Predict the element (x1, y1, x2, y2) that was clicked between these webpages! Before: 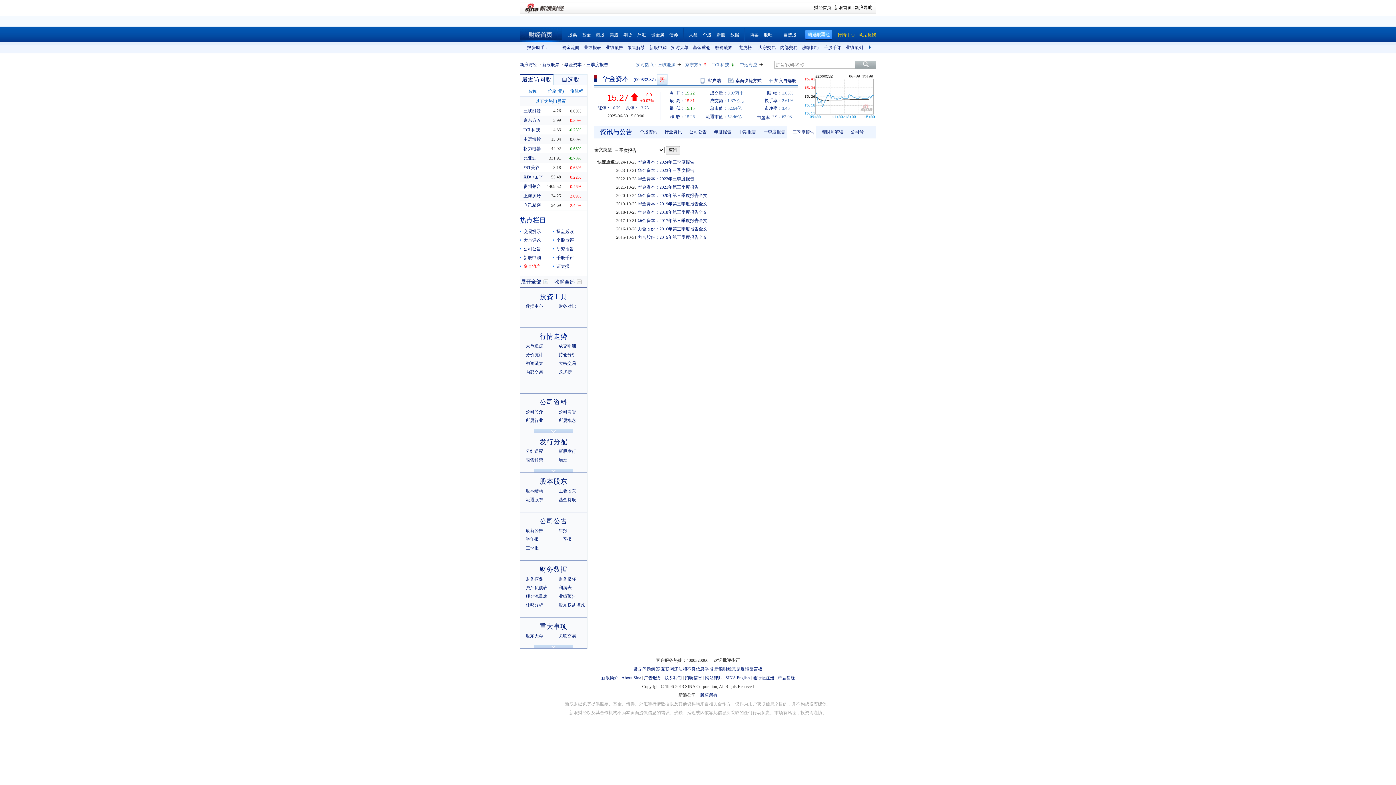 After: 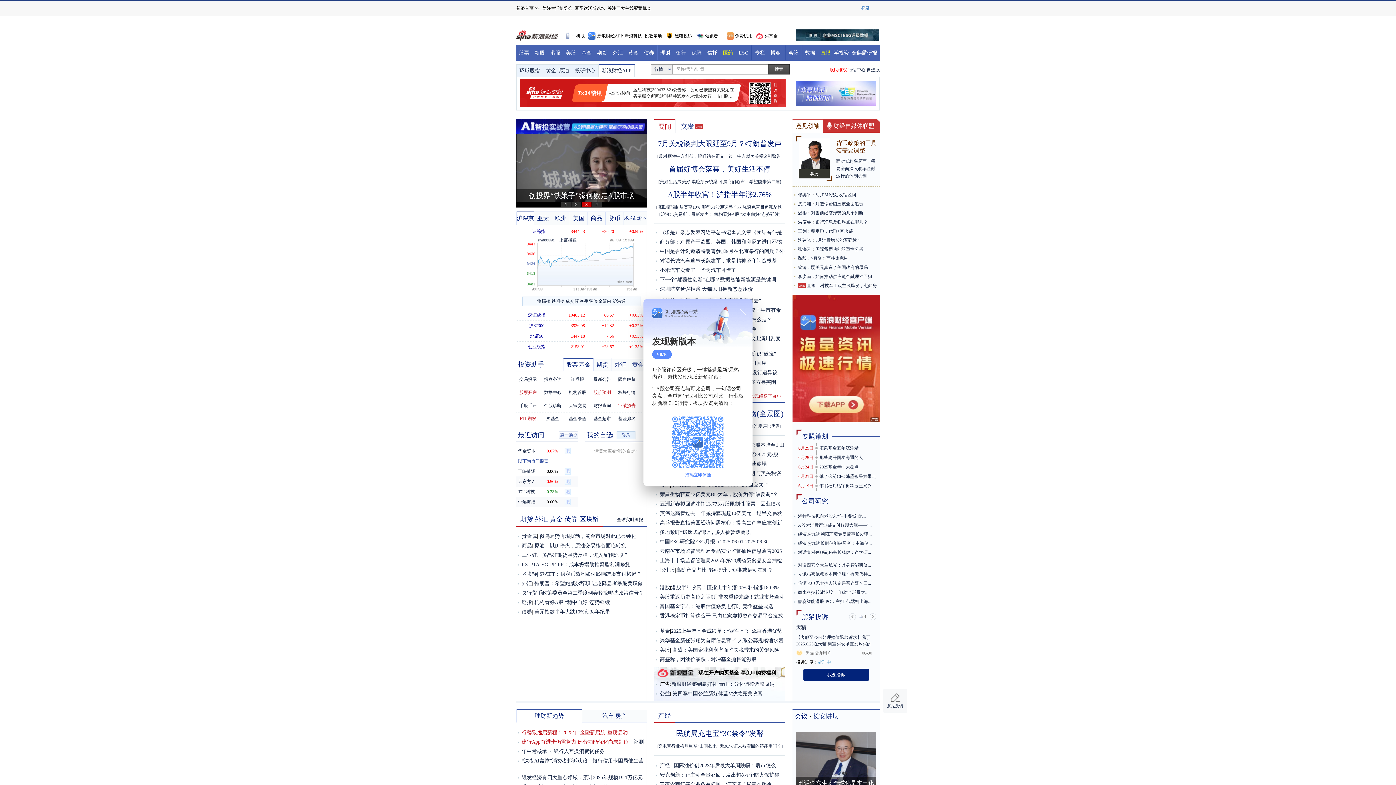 Action: bbox: (539, 2, 564, 13)